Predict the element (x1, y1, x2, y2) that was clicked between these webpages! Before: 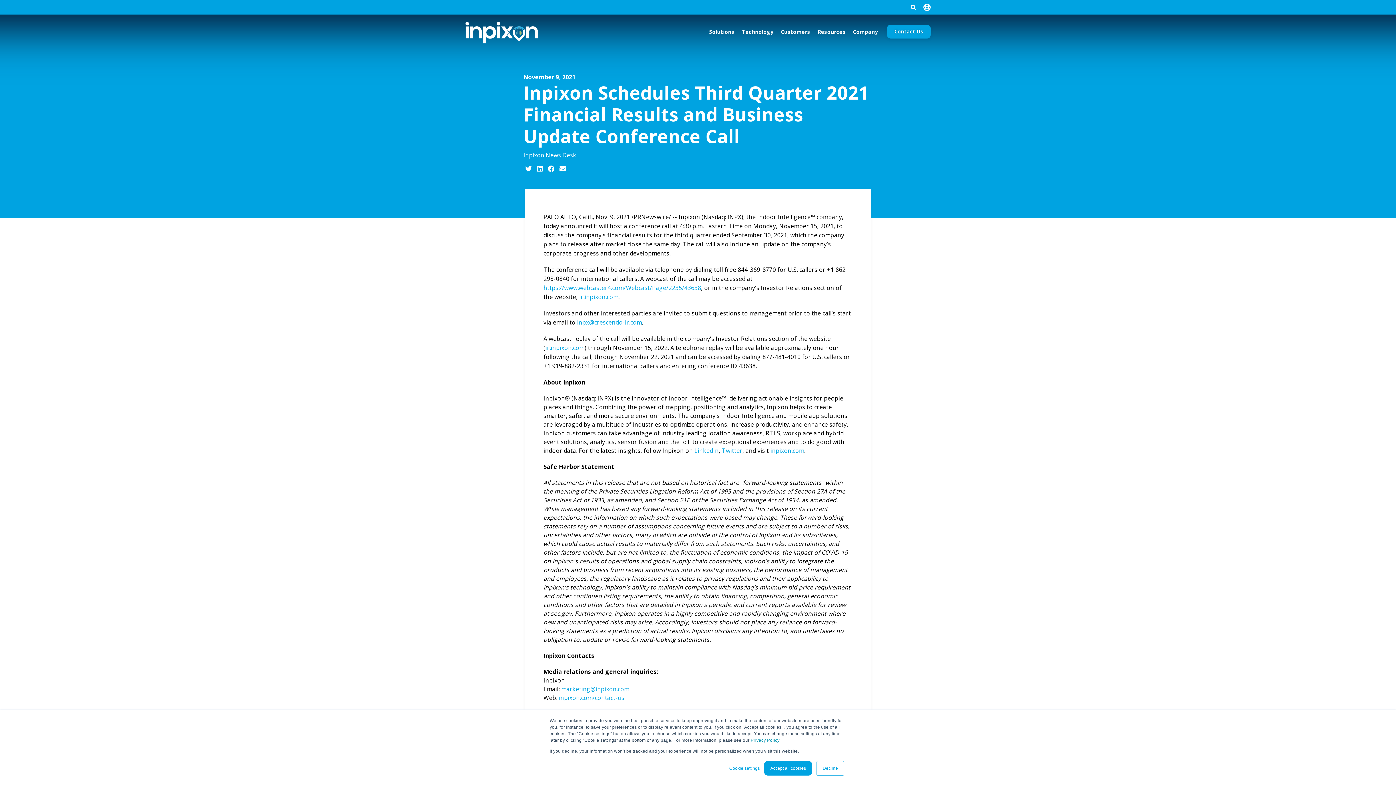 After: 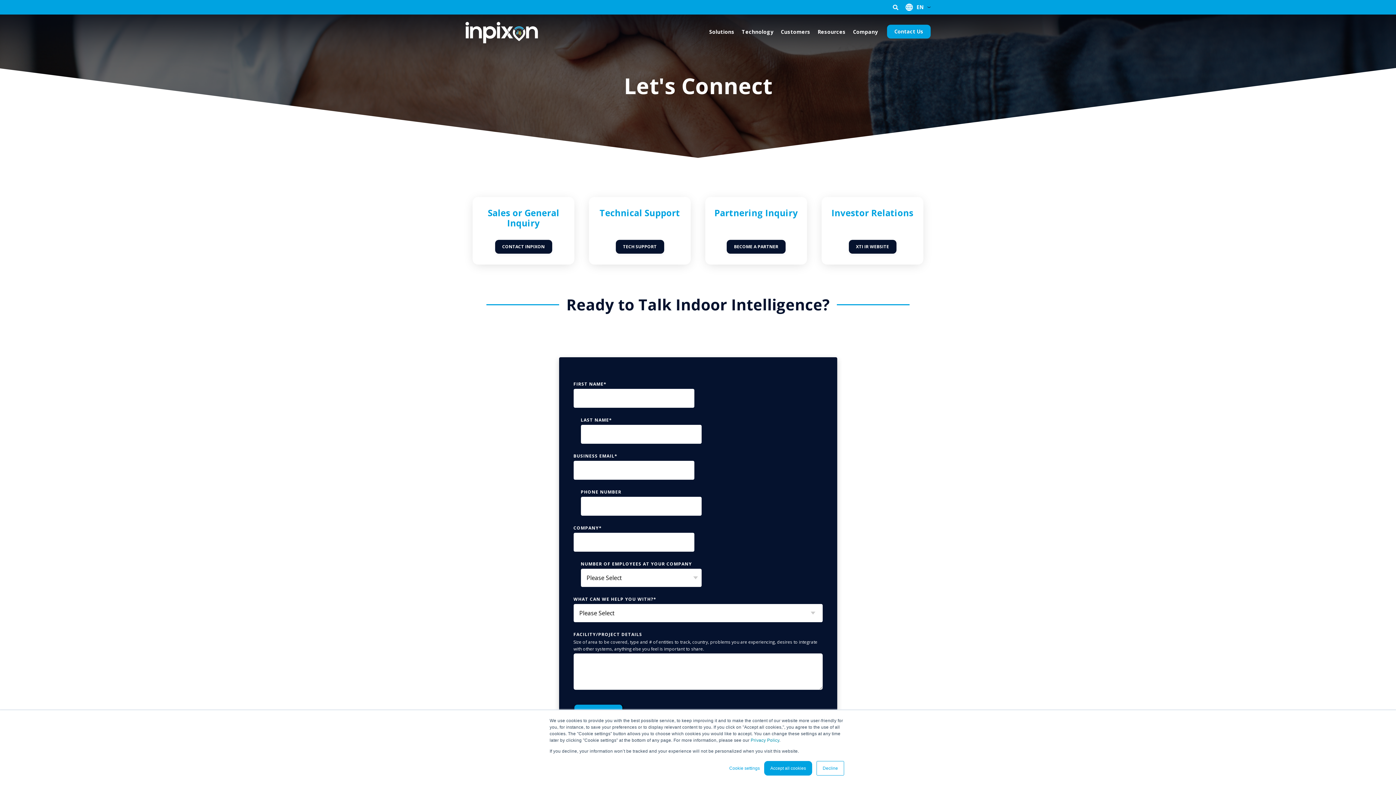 Action: bbox: (887, 24, 930, 38) label: Contact Us